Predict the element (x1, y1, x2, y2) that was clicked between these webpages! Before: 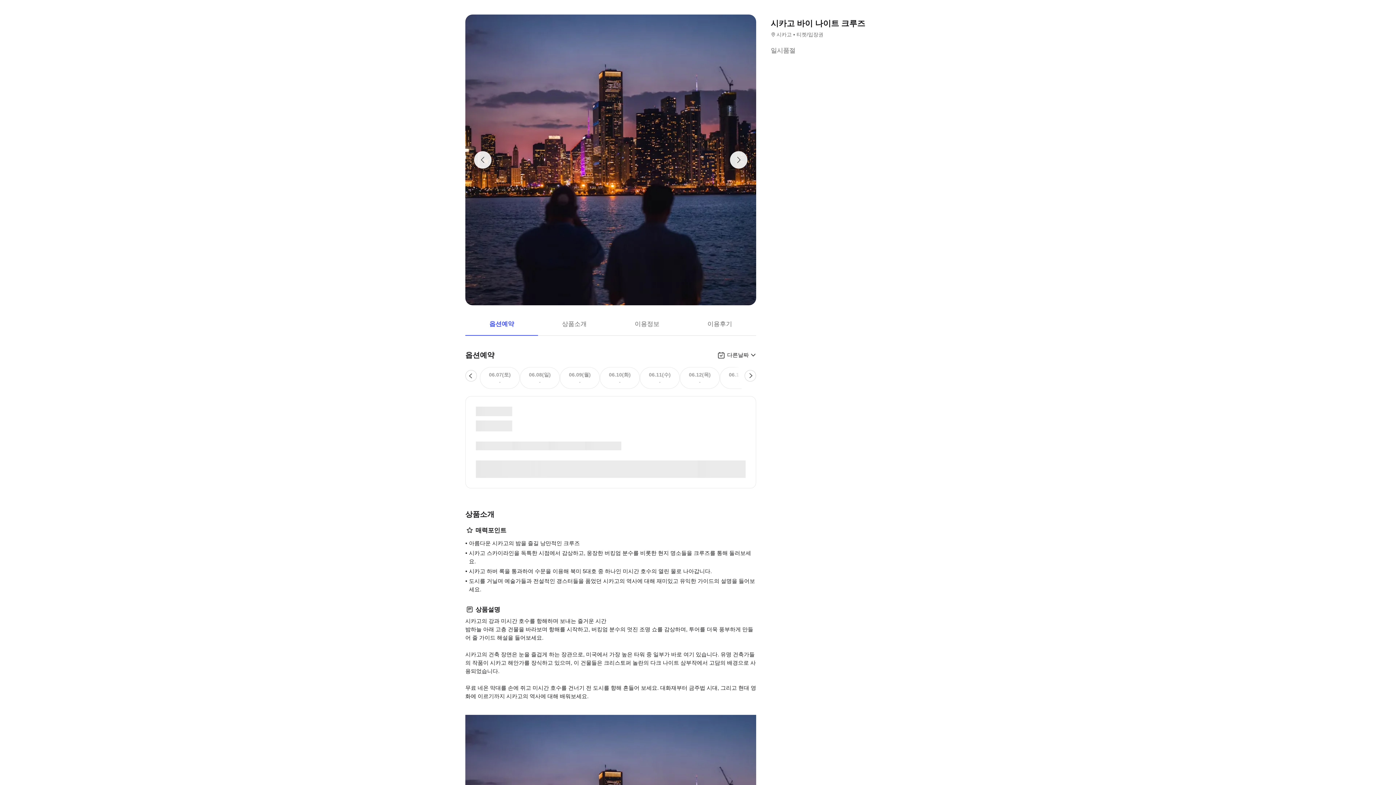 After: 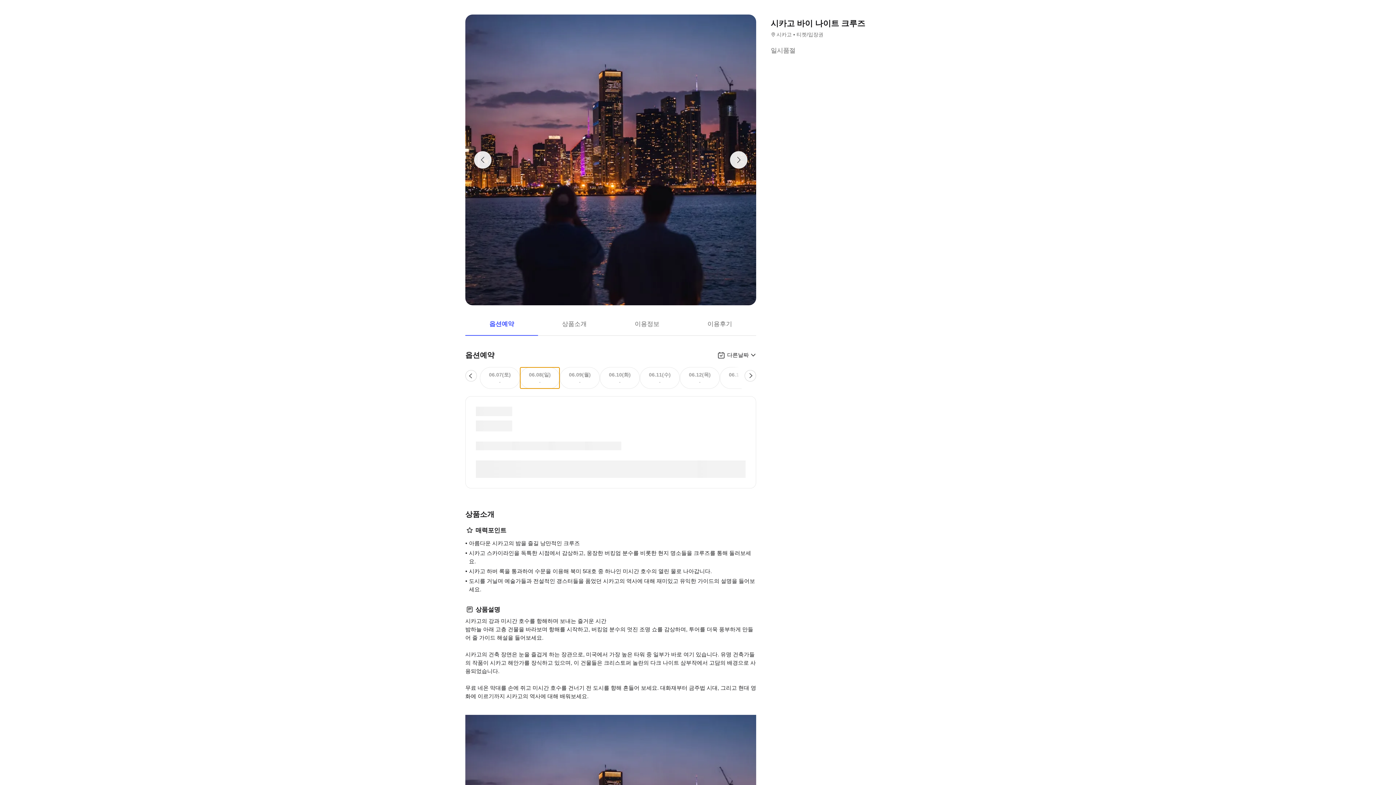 Action: label: 06.08(일)
- bbox: (520, 367, 560, 389)